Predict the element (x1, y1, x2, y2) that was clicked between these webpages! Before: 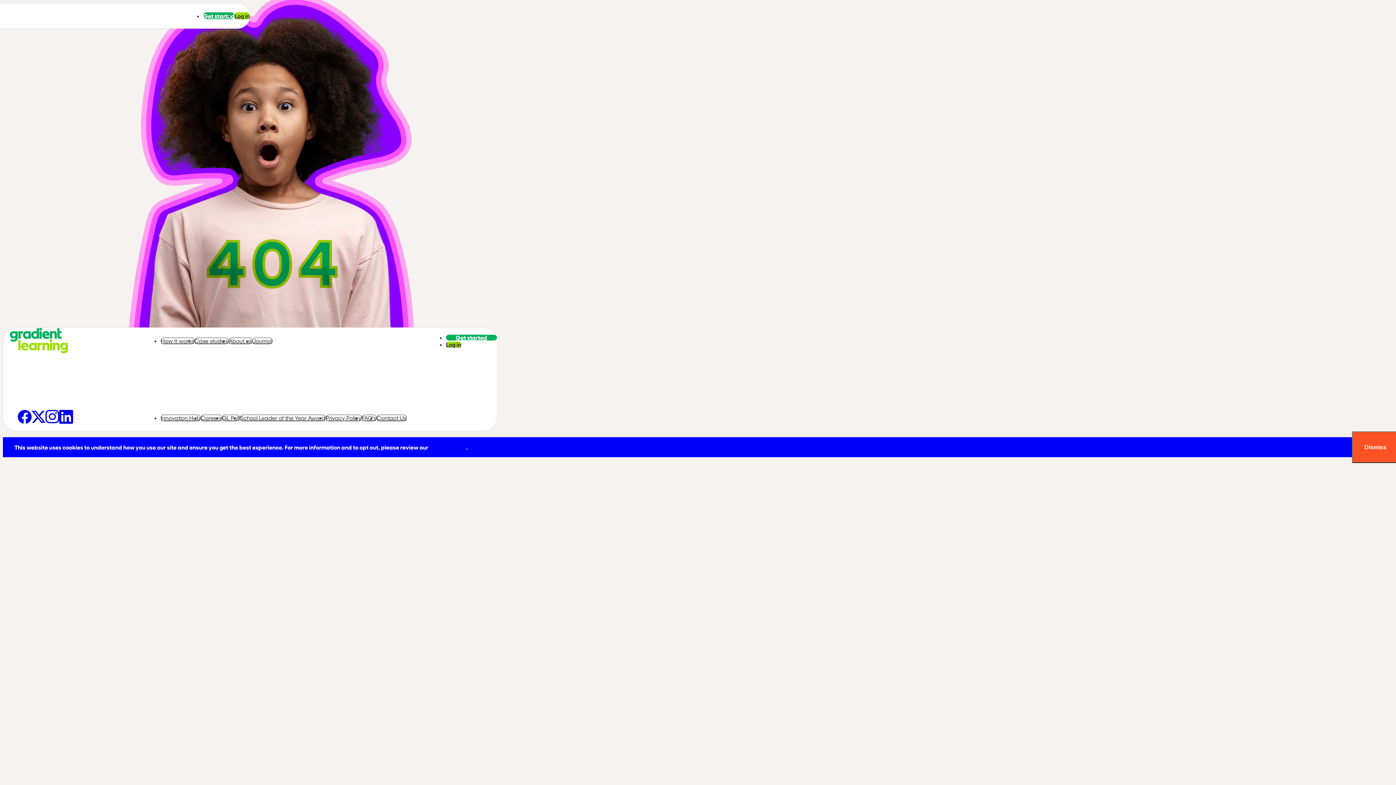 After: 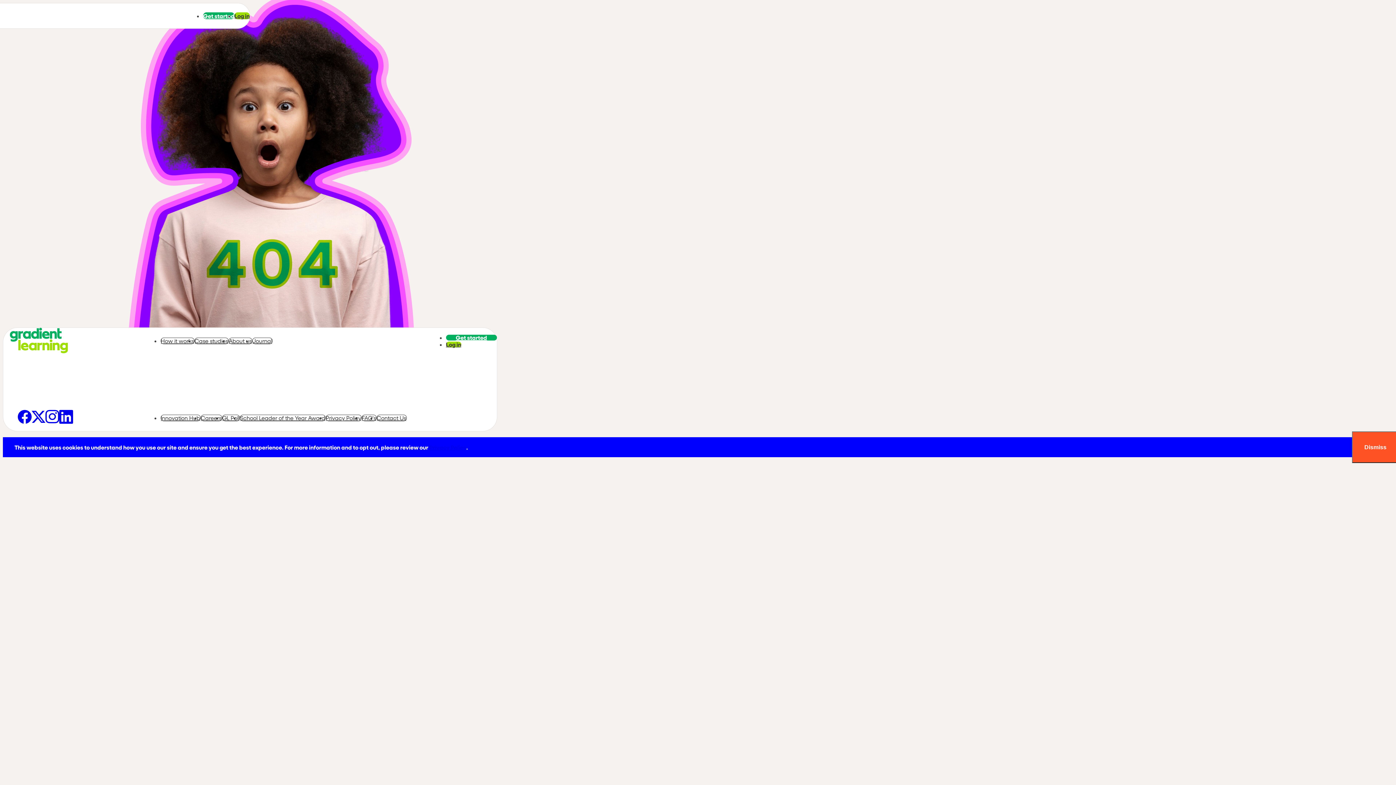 Action: label: Log in bbox: (446, 341, 461, 347)